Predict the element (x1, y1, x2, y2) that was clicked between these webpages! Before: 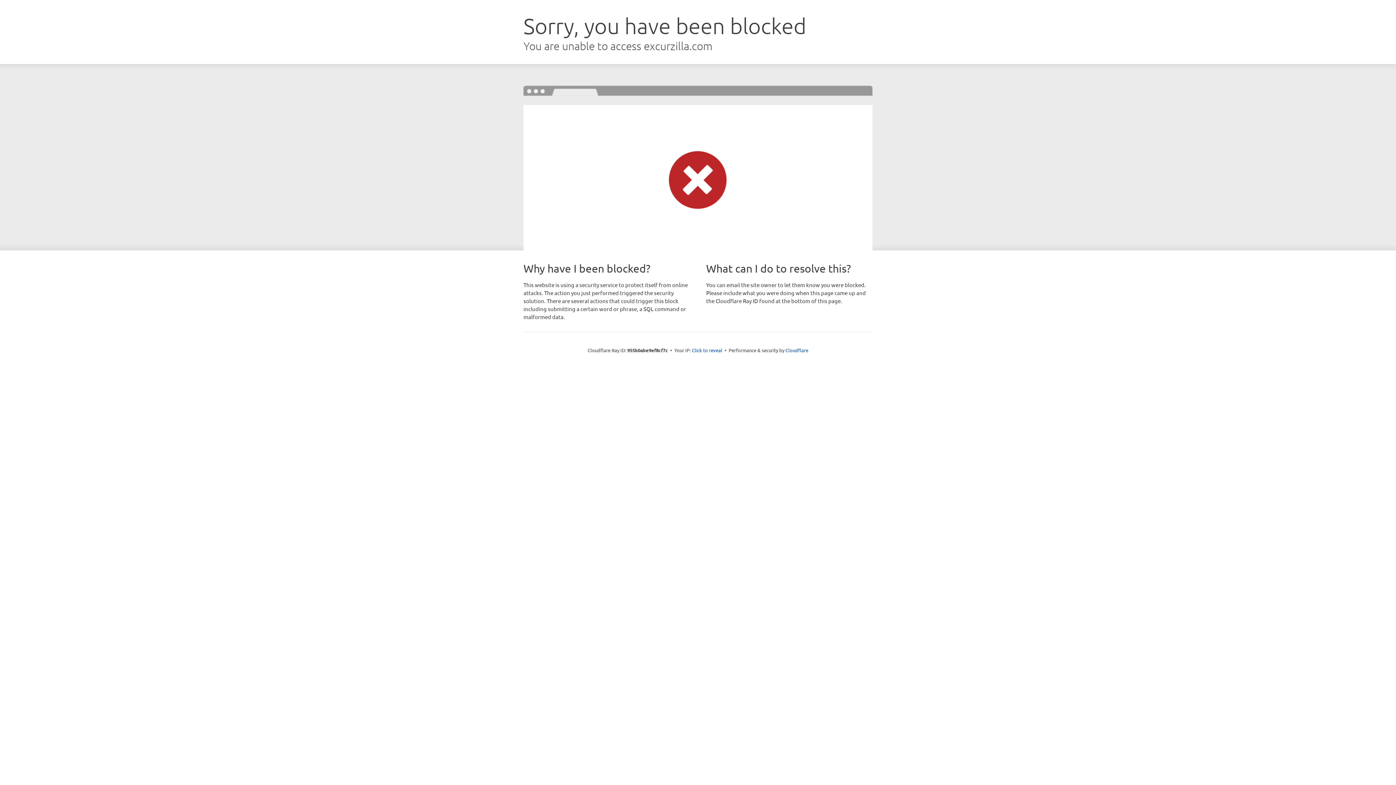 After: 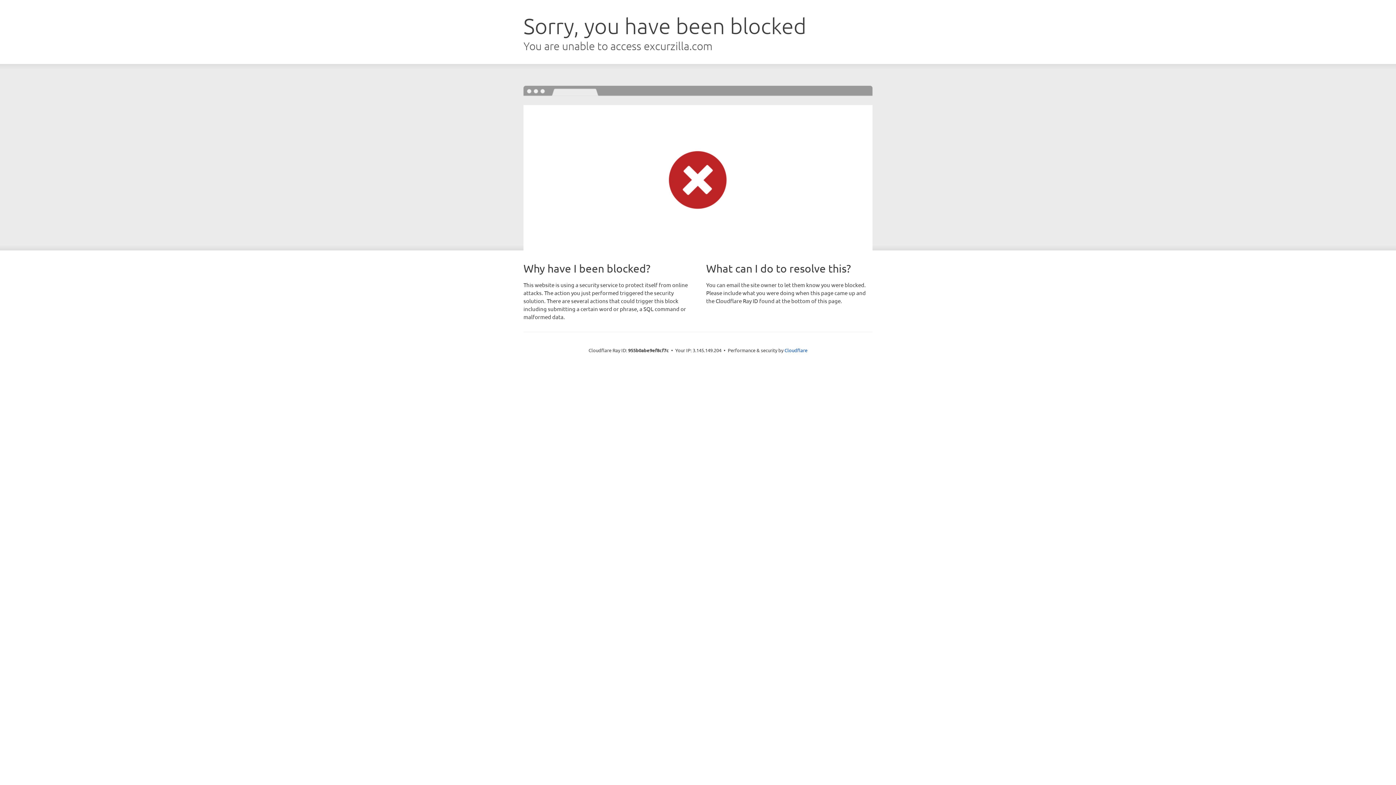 Action: label: Click to reveal bbox: (692, 346, 722, 353)